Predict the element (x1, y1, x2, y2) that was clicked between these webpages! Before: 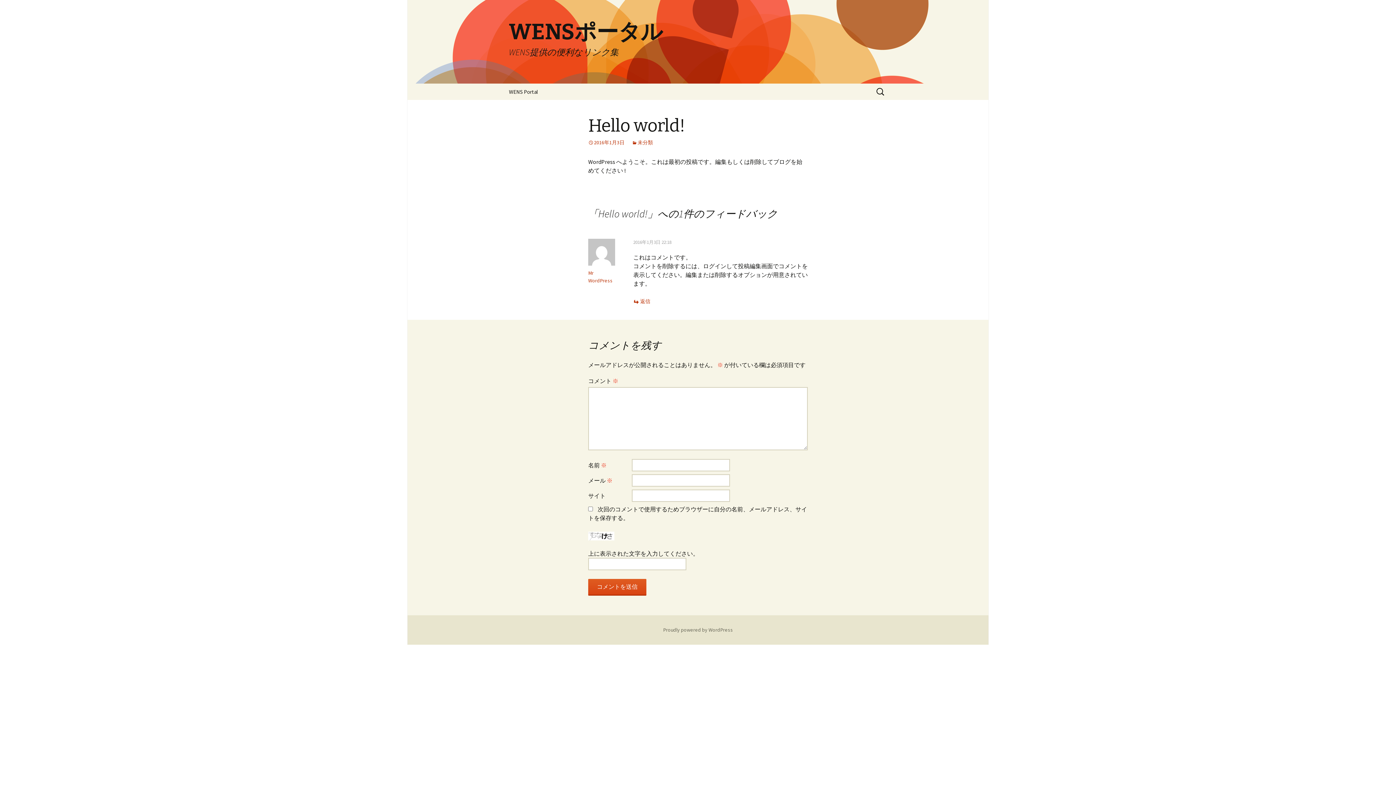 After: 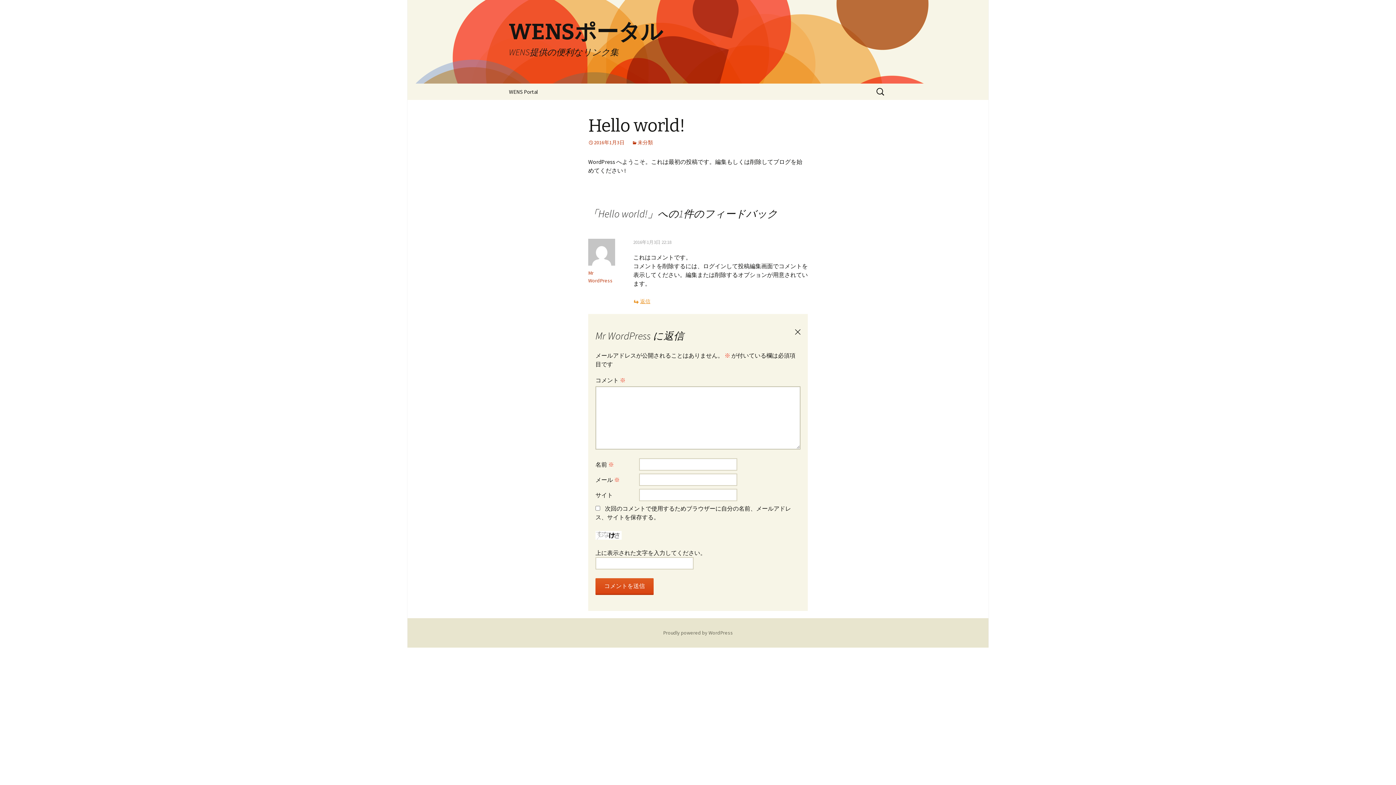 Action: bbox: (633, 298, 650, 304) label: Mr WordPress に返信